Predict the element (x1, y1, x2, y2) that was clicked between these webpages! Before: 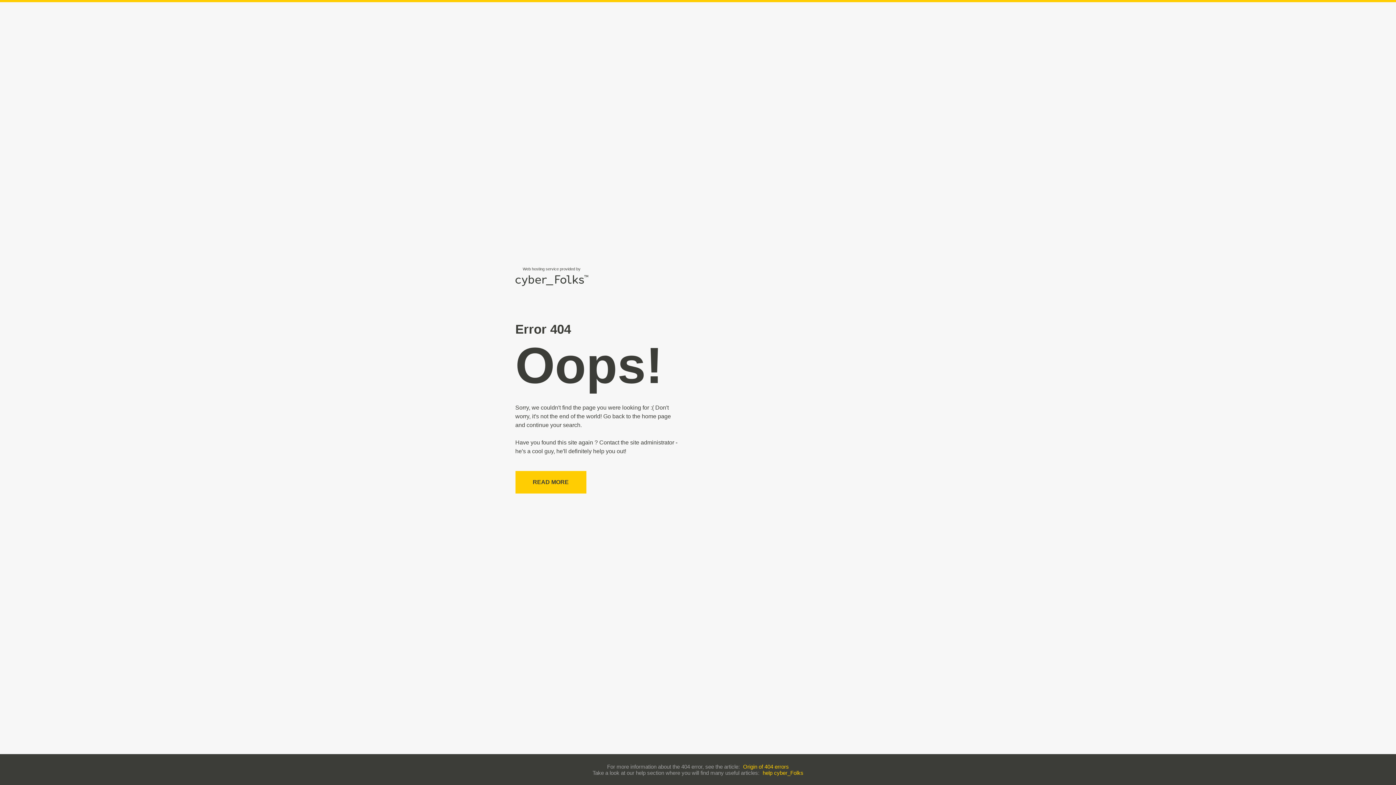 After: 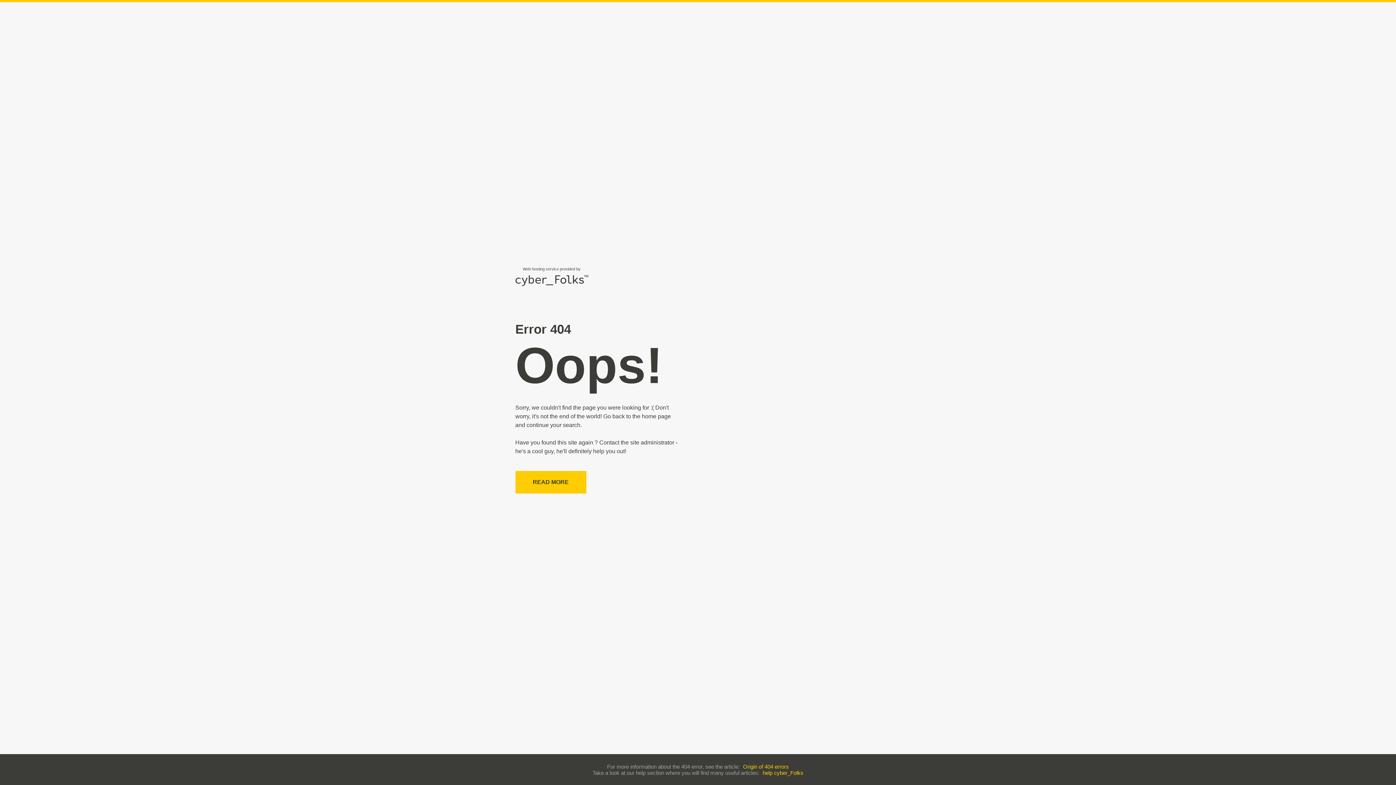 Action: bbox: (762, 770, 803, 776) label: help cyber_Folks